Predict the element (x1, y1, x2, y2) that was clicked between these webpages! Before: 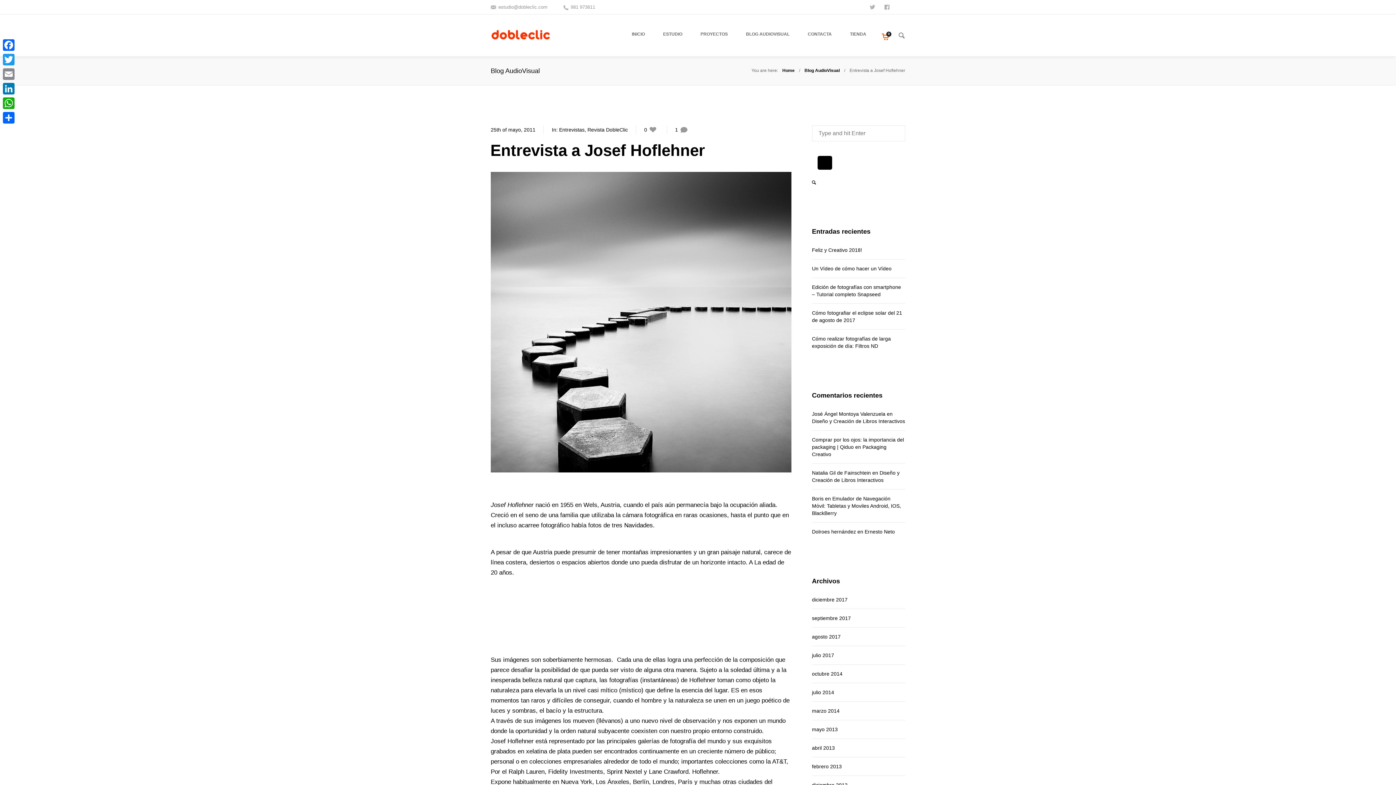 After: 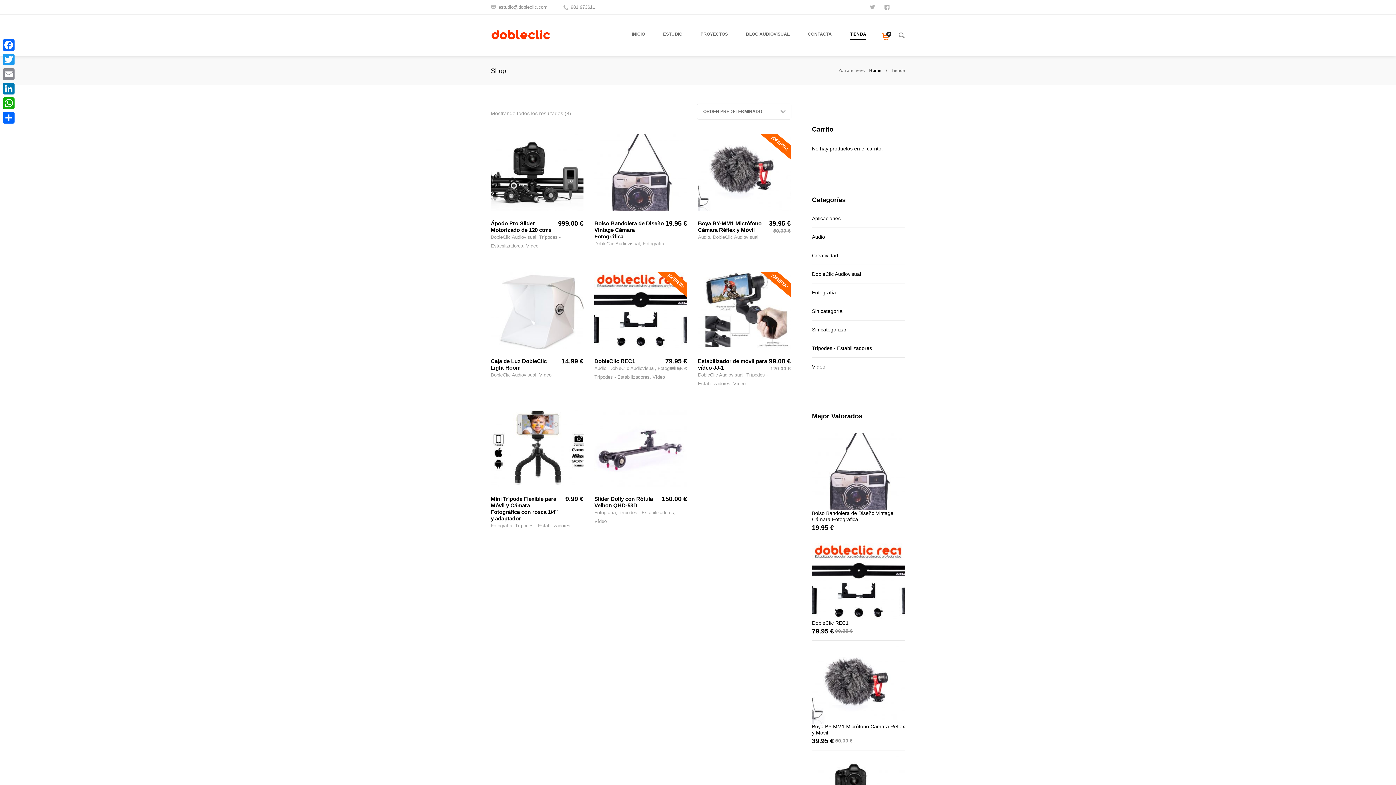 Action: label: TIENDA bbox: (850, 14, 884, 56)